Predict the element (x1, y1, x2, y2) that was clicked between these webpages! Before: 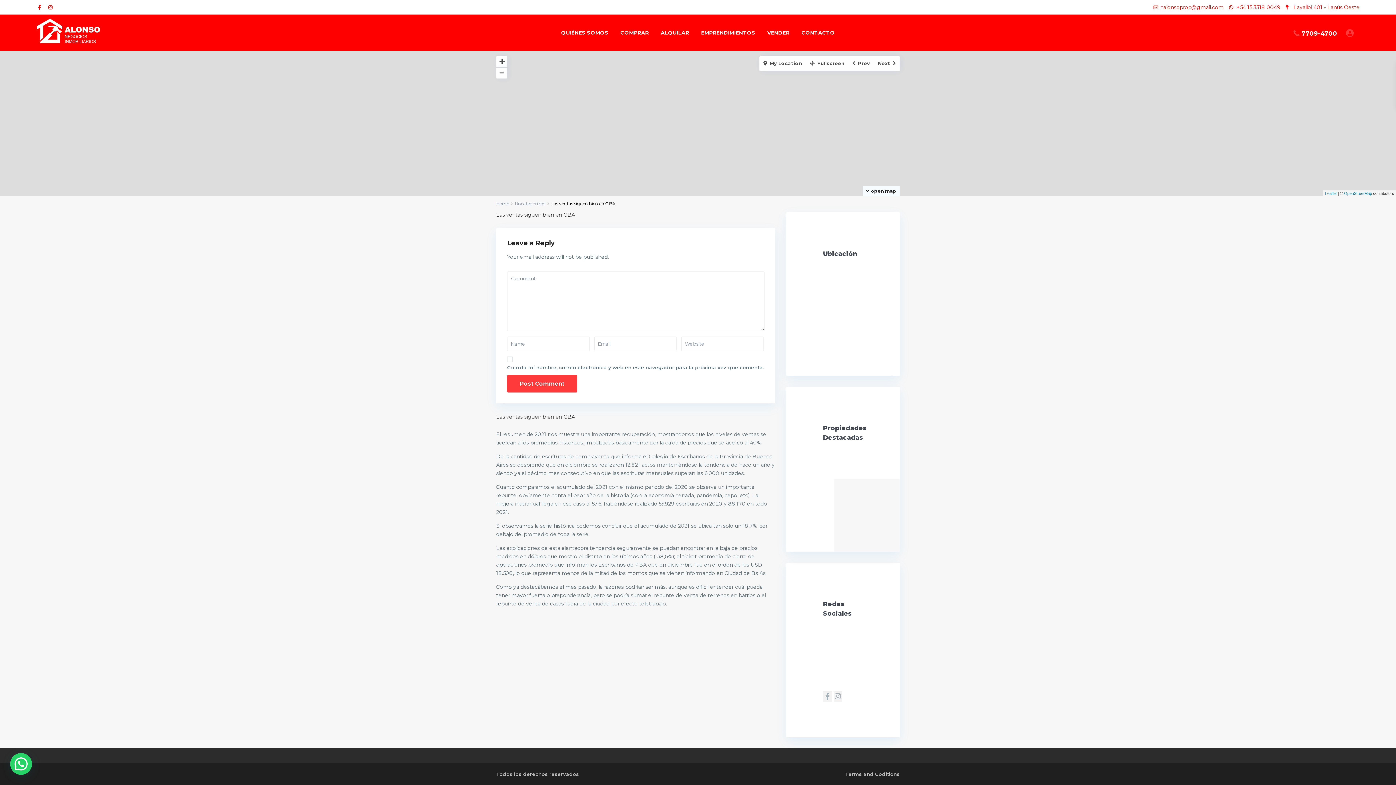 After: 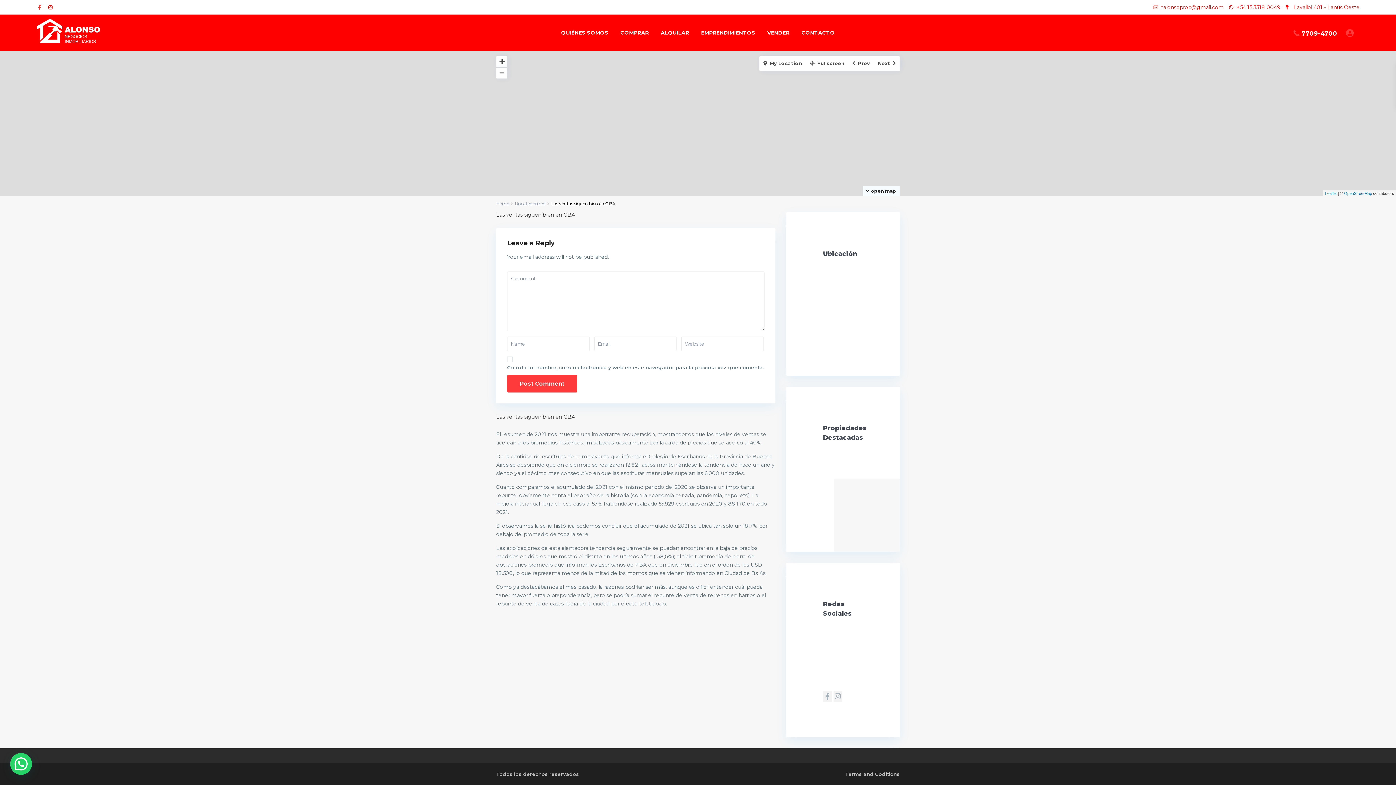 Action: bbox: (36, 0, 46, 14)